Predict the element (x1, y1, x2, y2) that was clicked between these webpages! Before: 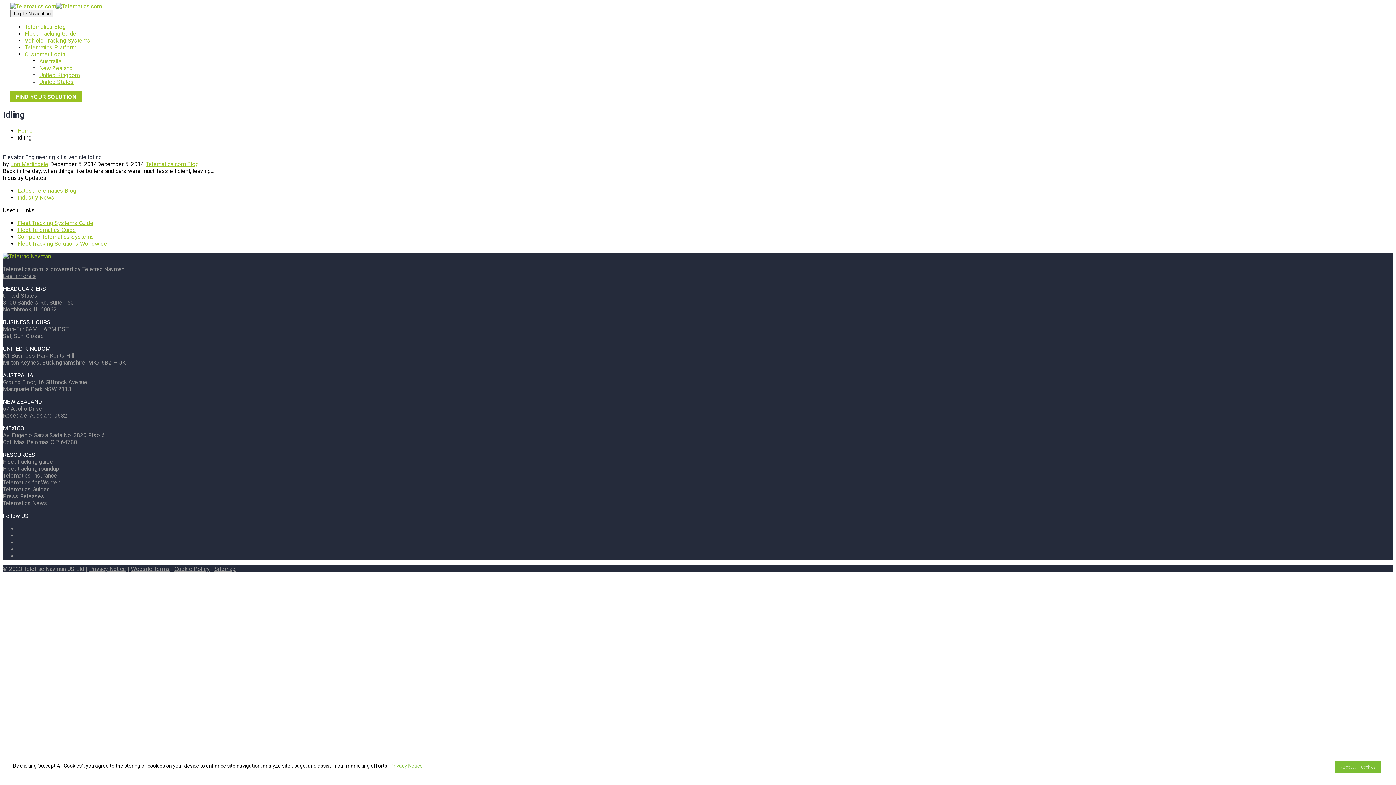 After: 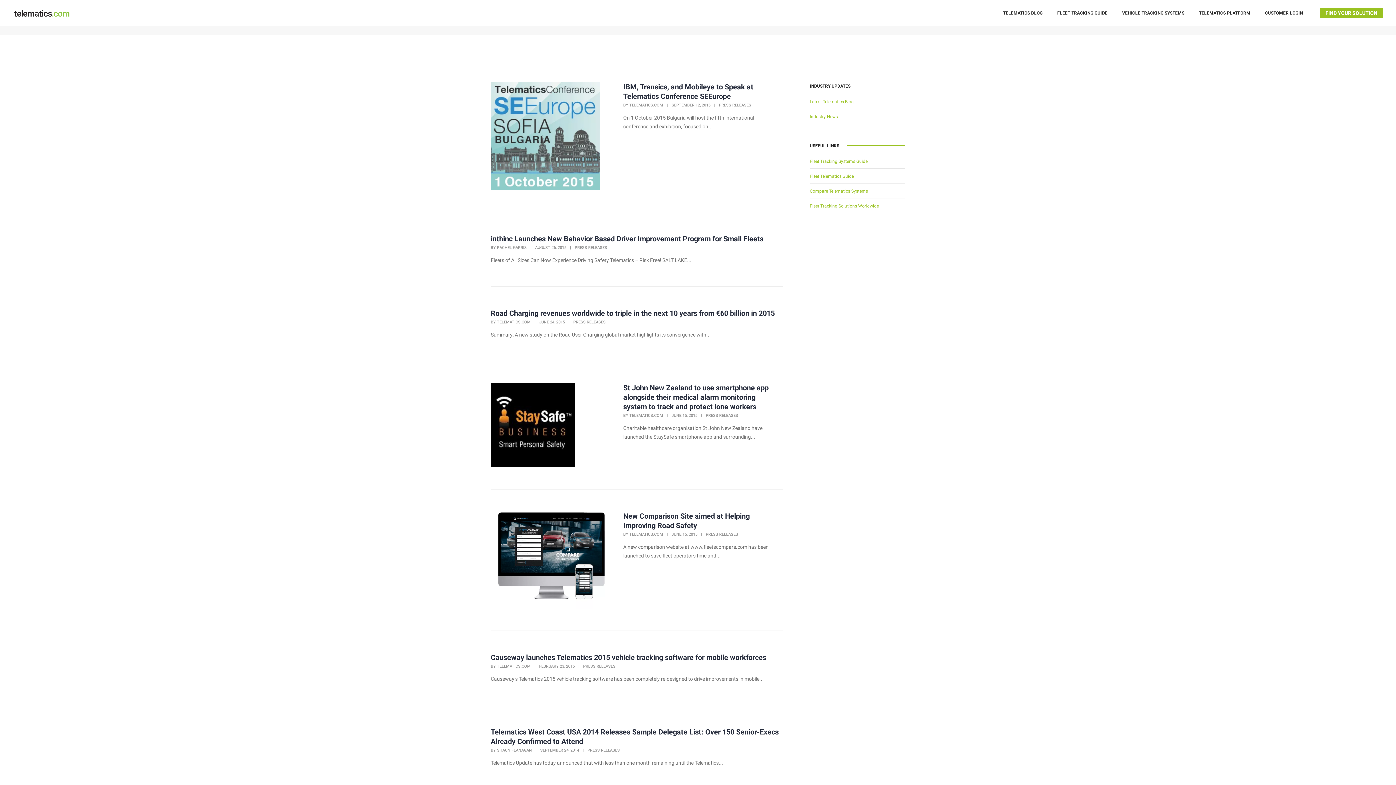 Action: bbox: (2, 493, 44, 499) label: Press Releases